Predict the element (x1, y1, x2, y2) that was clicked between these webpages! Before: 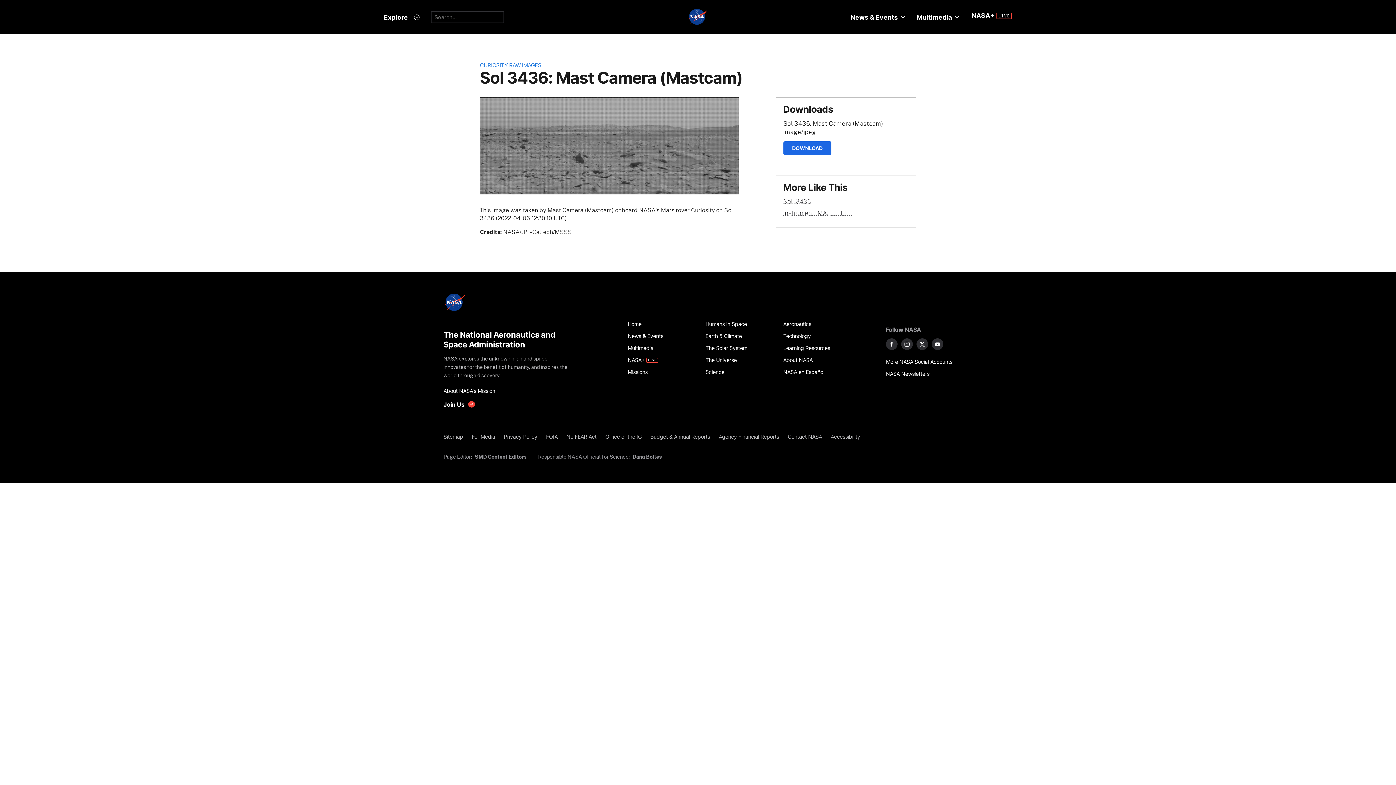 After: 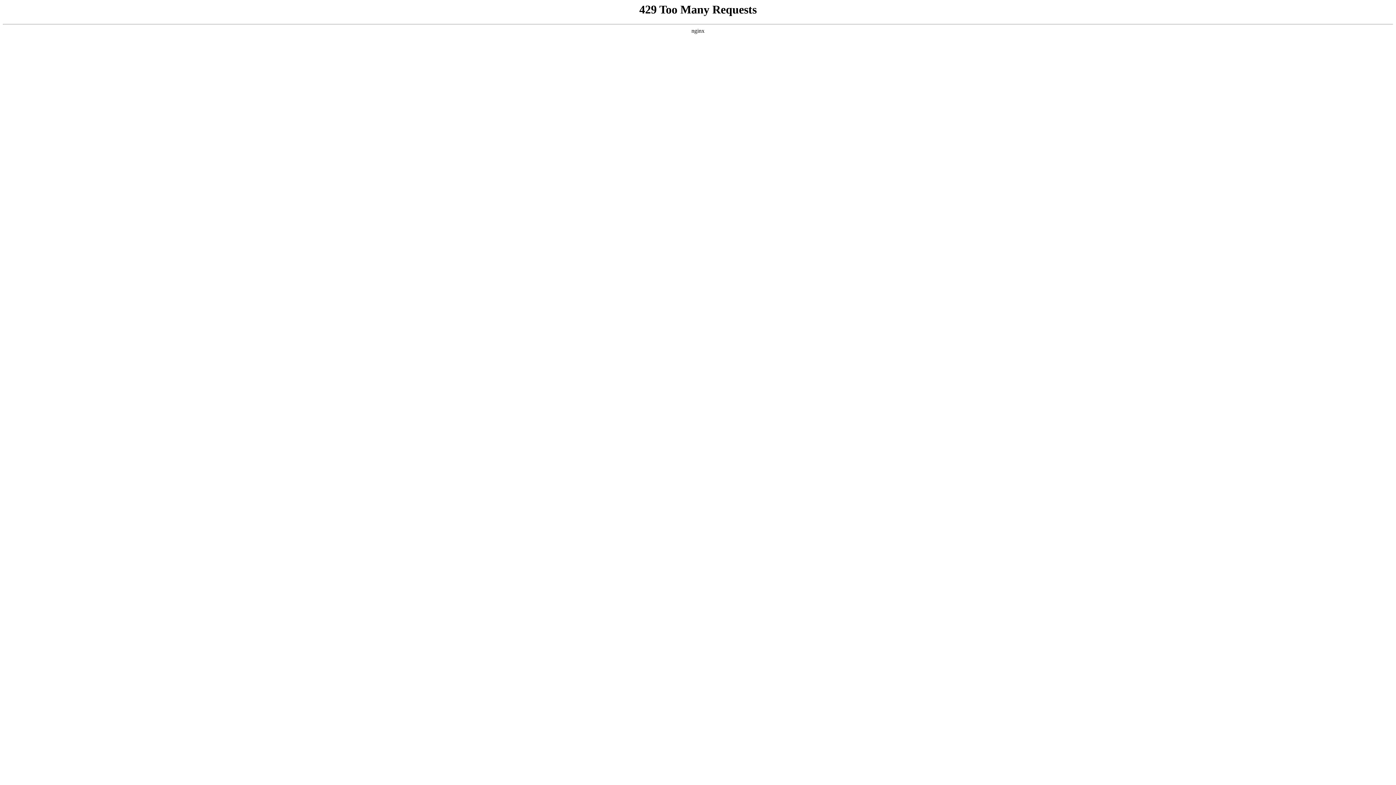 Action: bbox: (627, 318, 697, 330) label: Home